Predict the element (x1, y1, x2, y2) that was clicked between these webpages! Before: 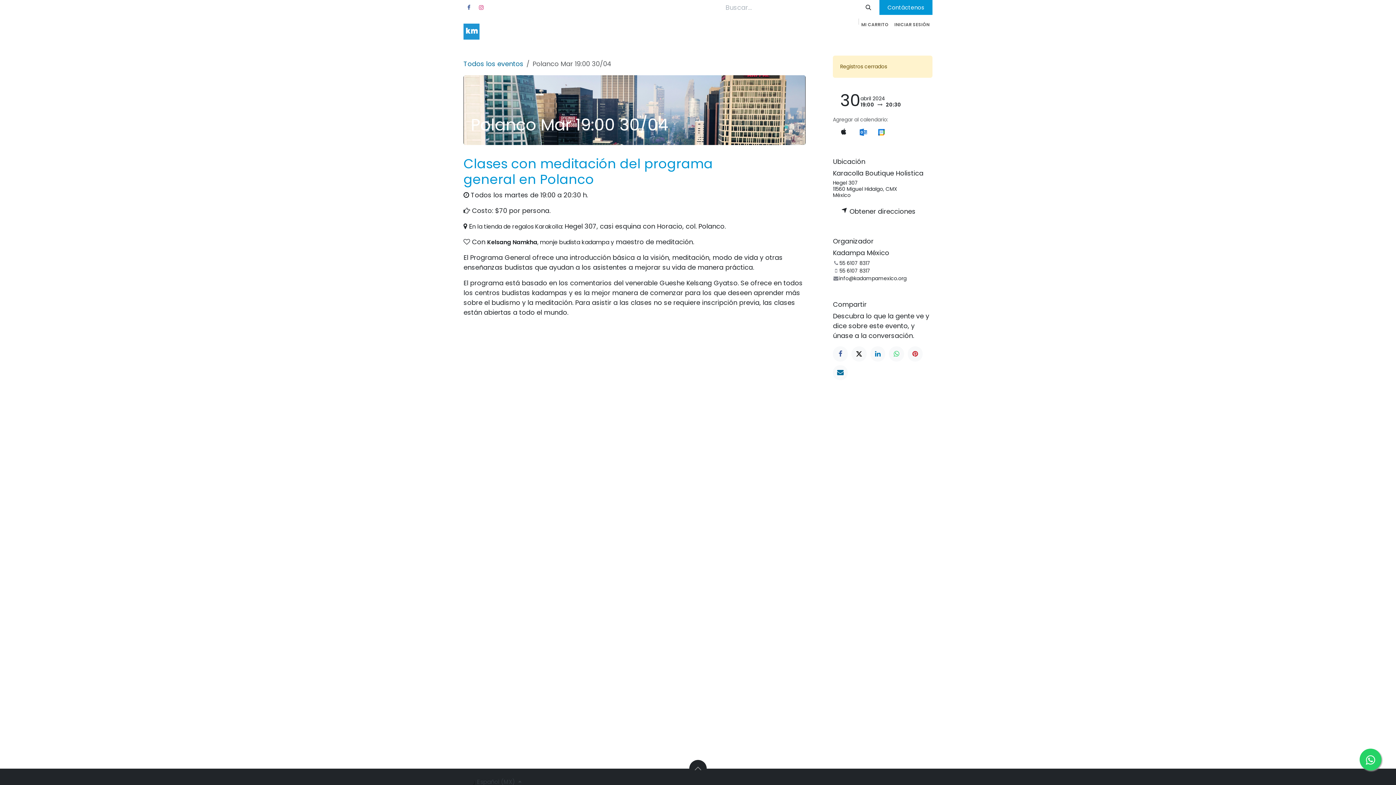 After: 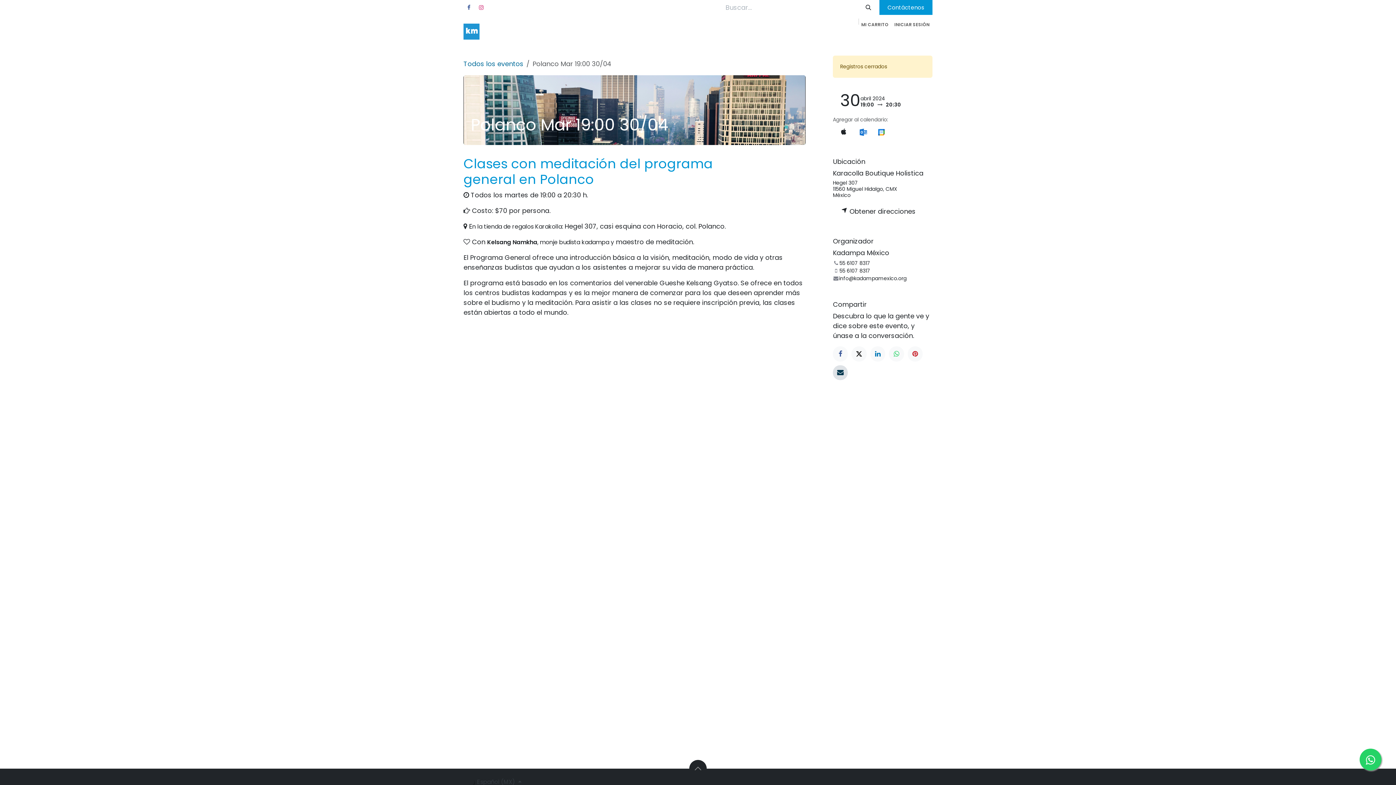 Action: label: Correo electrónico bbox: (833, 365, 848, 380)